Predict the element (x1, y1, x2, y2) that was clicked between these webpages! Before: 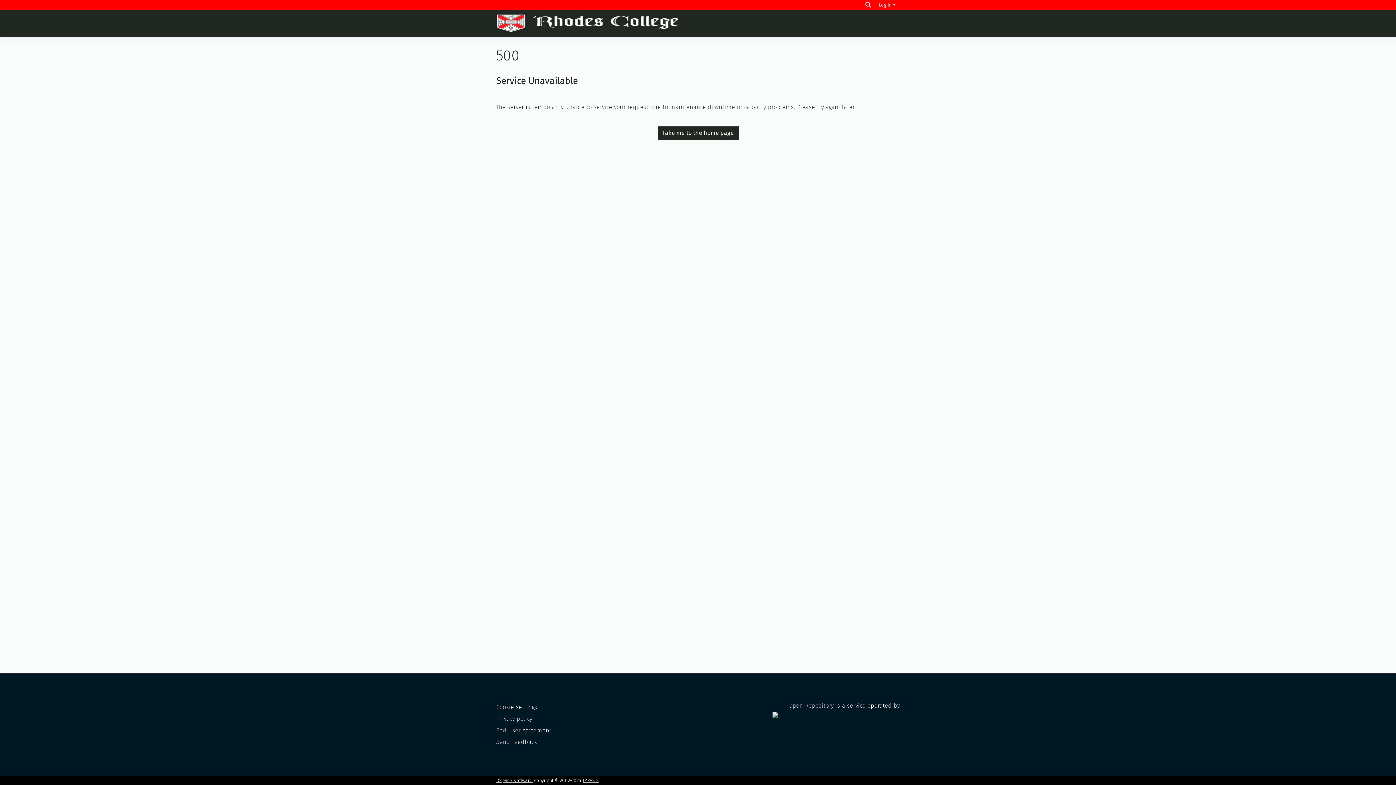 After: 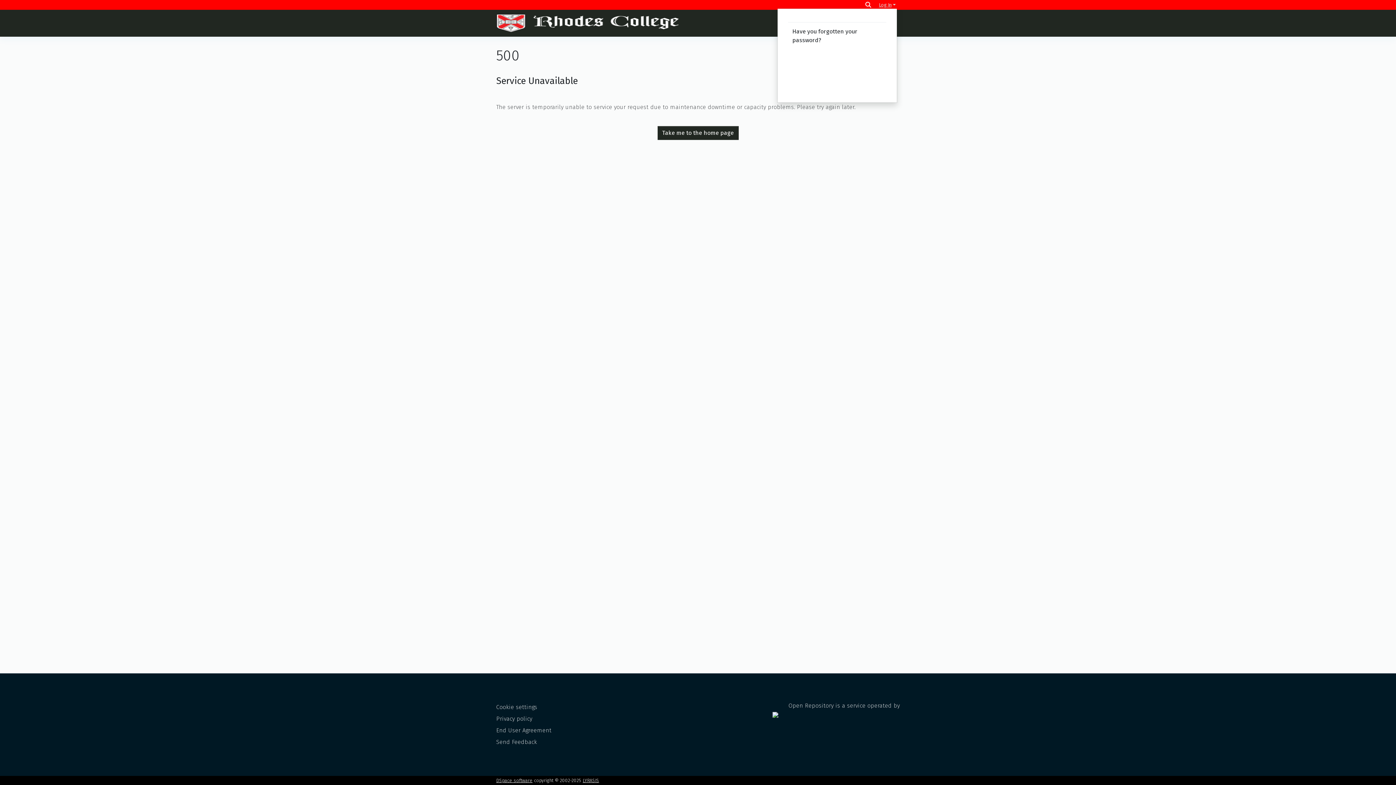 Action: bbox: (877, 2, 897, 7) label: Log In